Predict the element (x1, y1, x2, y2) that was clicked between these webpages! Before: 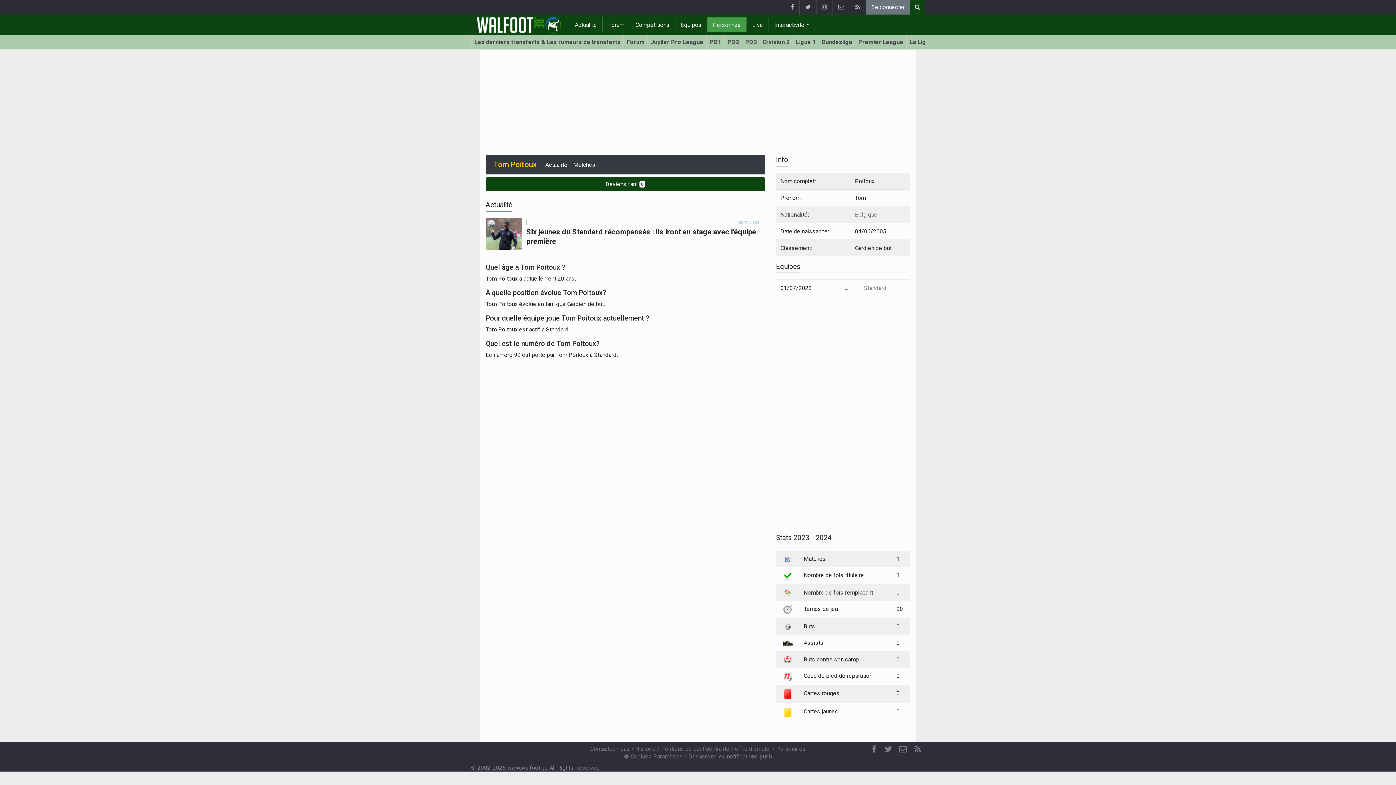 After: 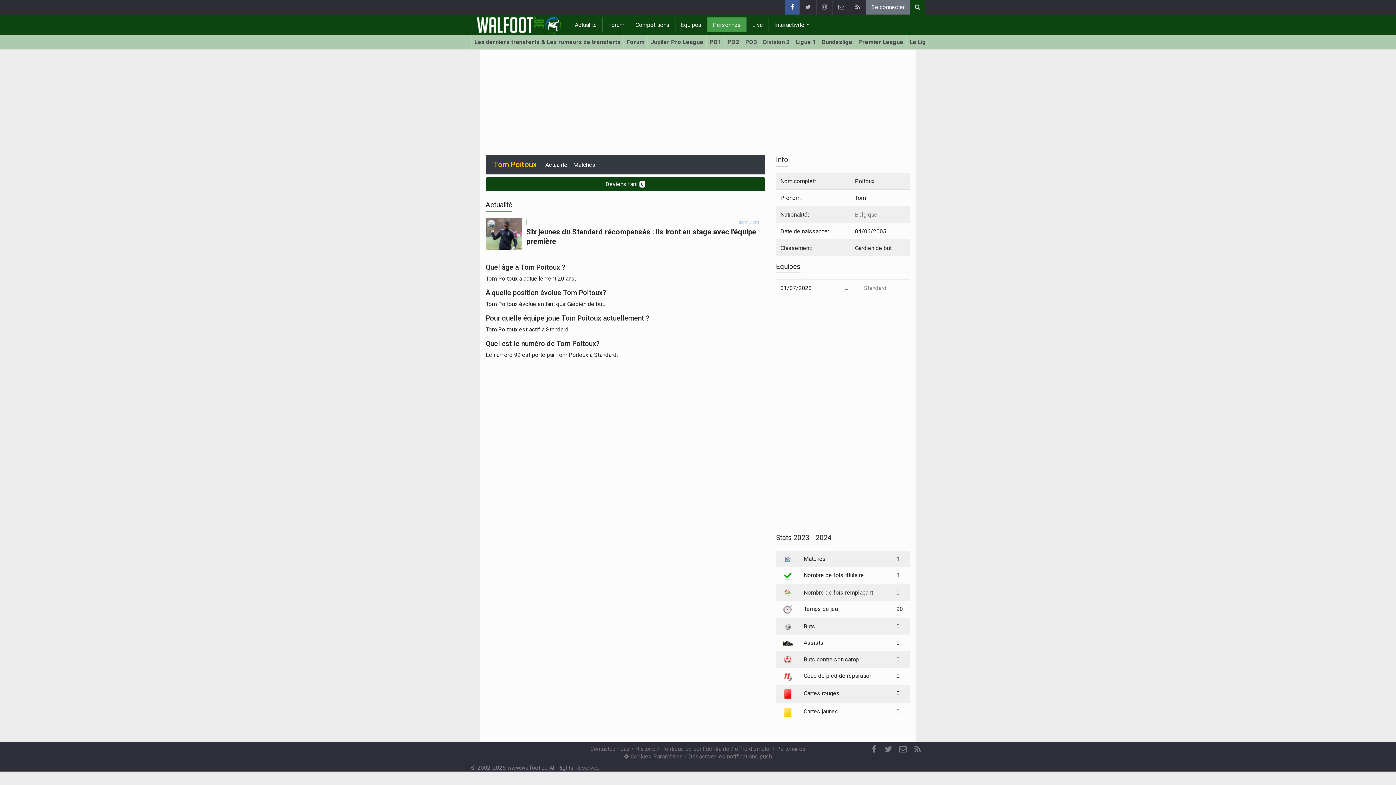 Action: bbox: (785, 0, 799, 14)